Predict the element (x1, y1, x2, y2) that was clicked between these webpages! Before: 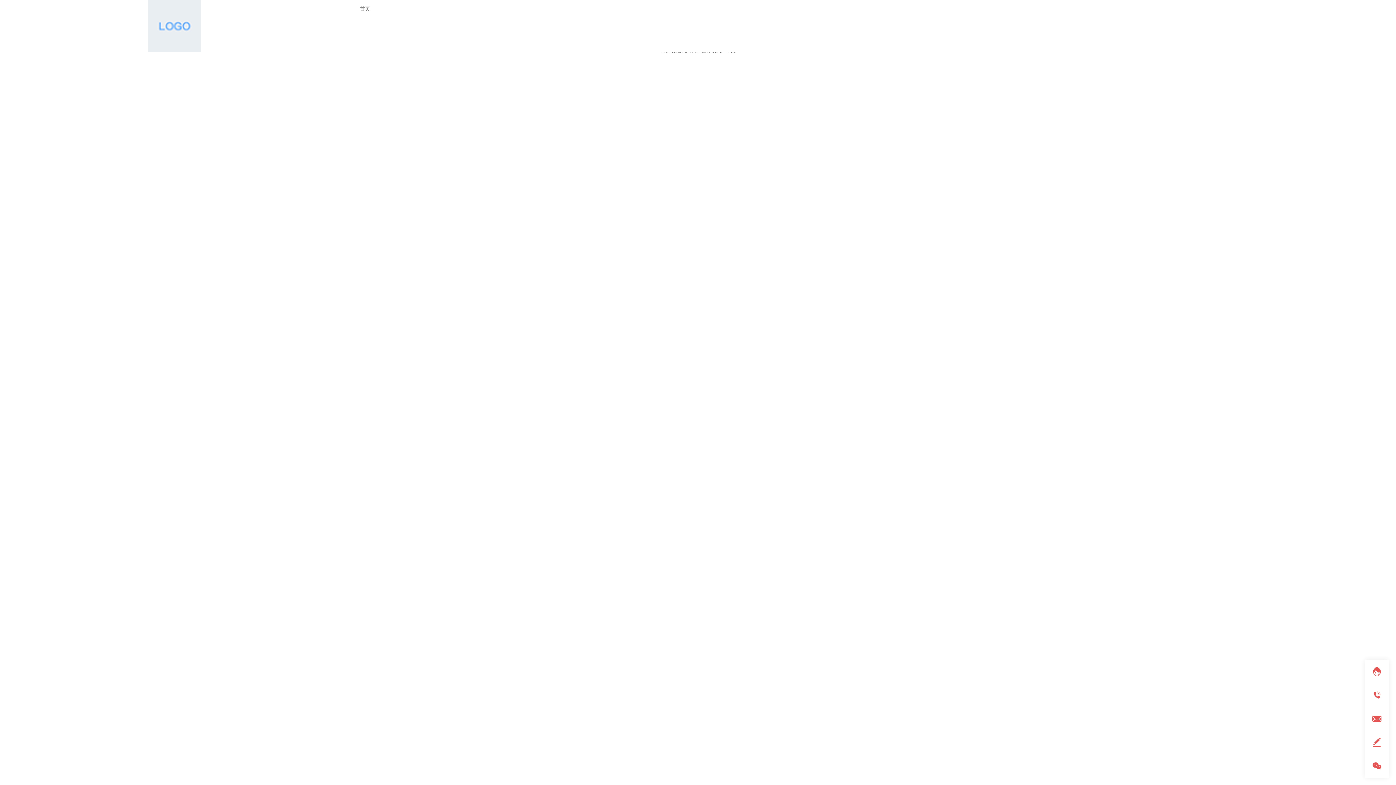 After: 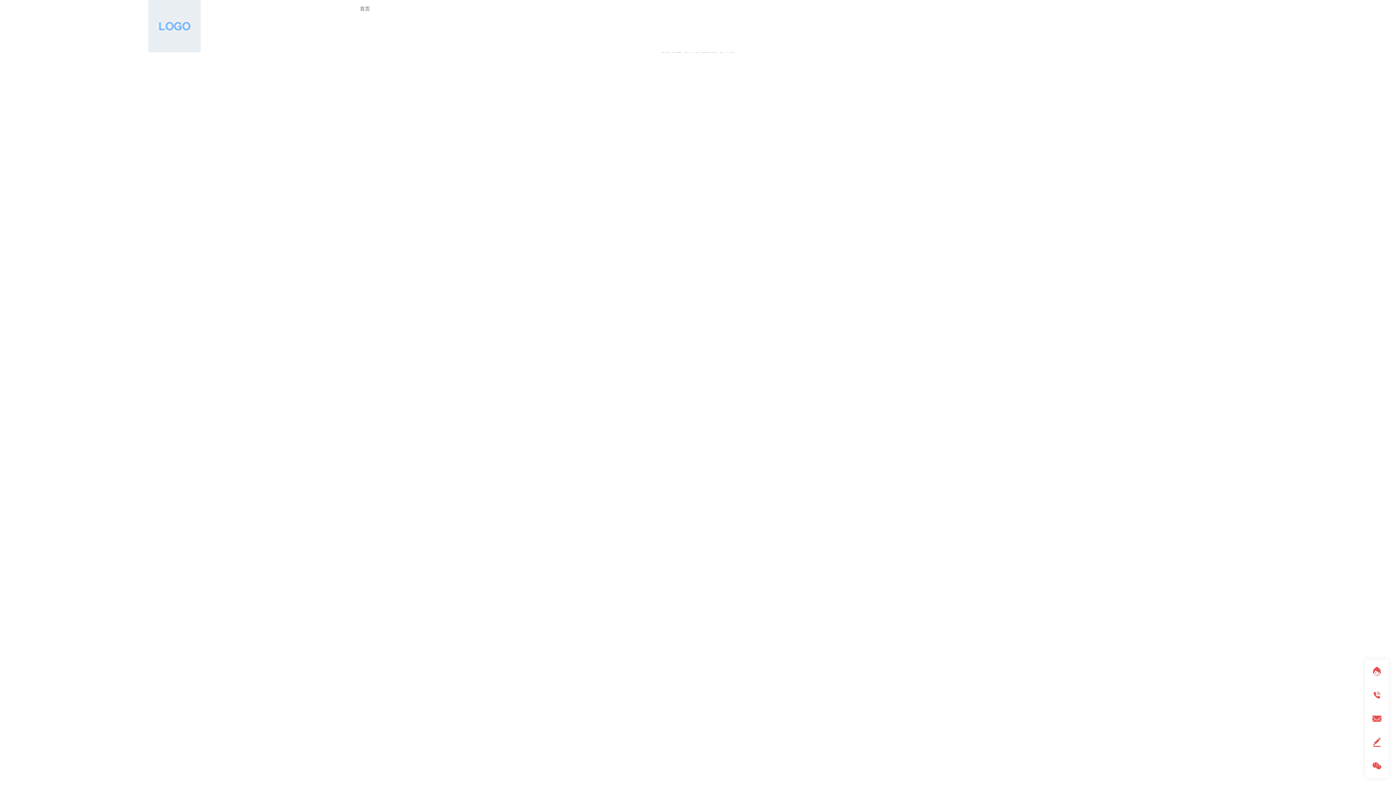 Action: bbox: (148, 0, 200, 52)